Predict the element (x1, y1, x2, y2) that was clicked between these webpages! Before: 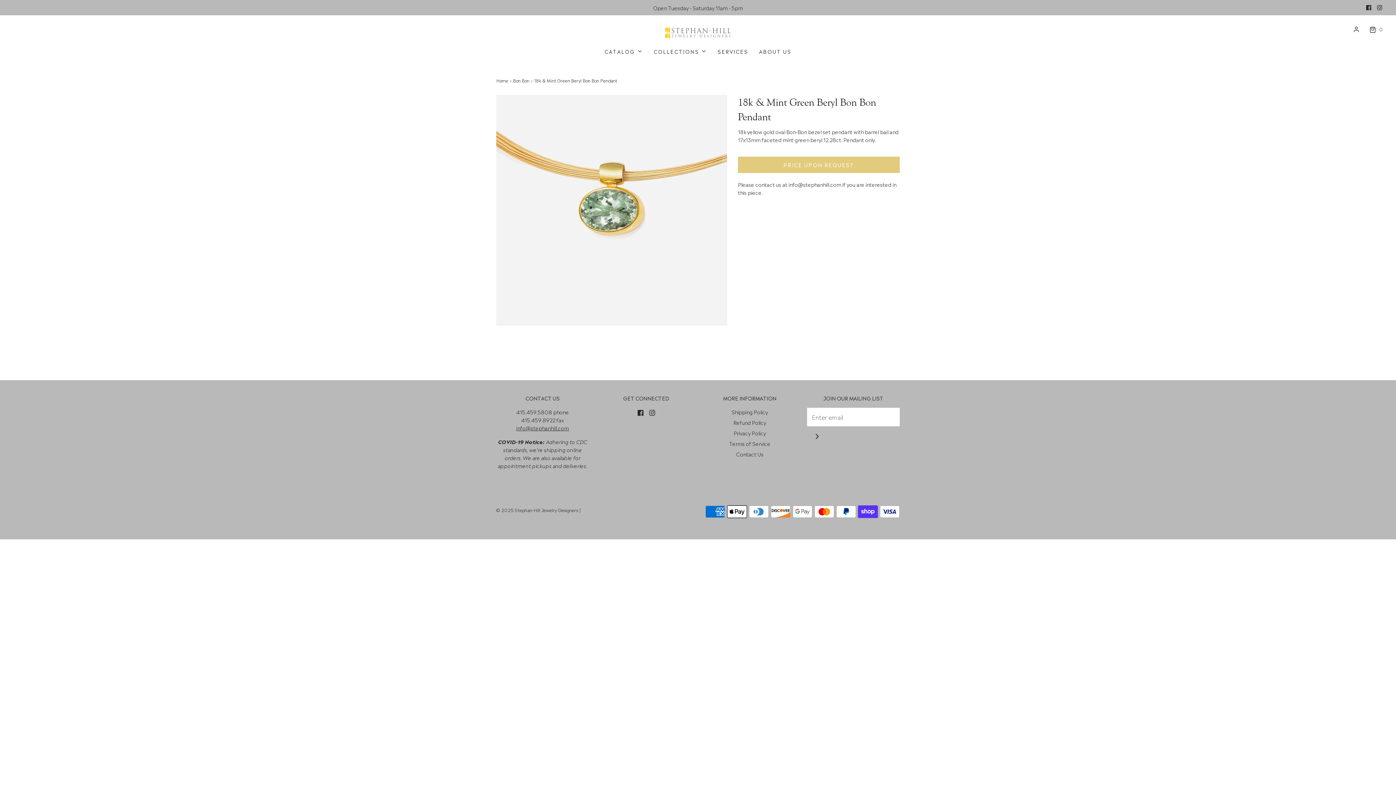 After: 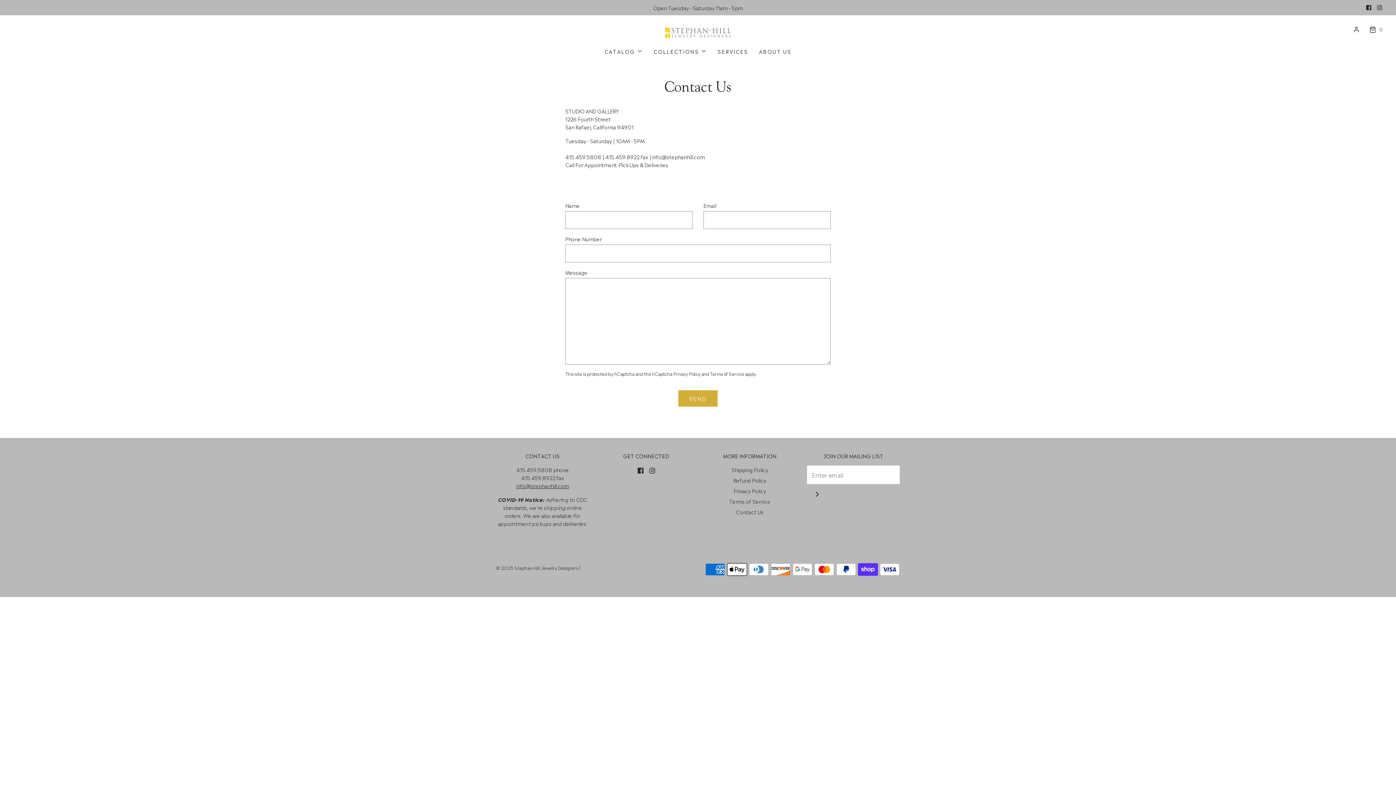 Action: label: Contact Us bbox: (736, 450, 763, 460)